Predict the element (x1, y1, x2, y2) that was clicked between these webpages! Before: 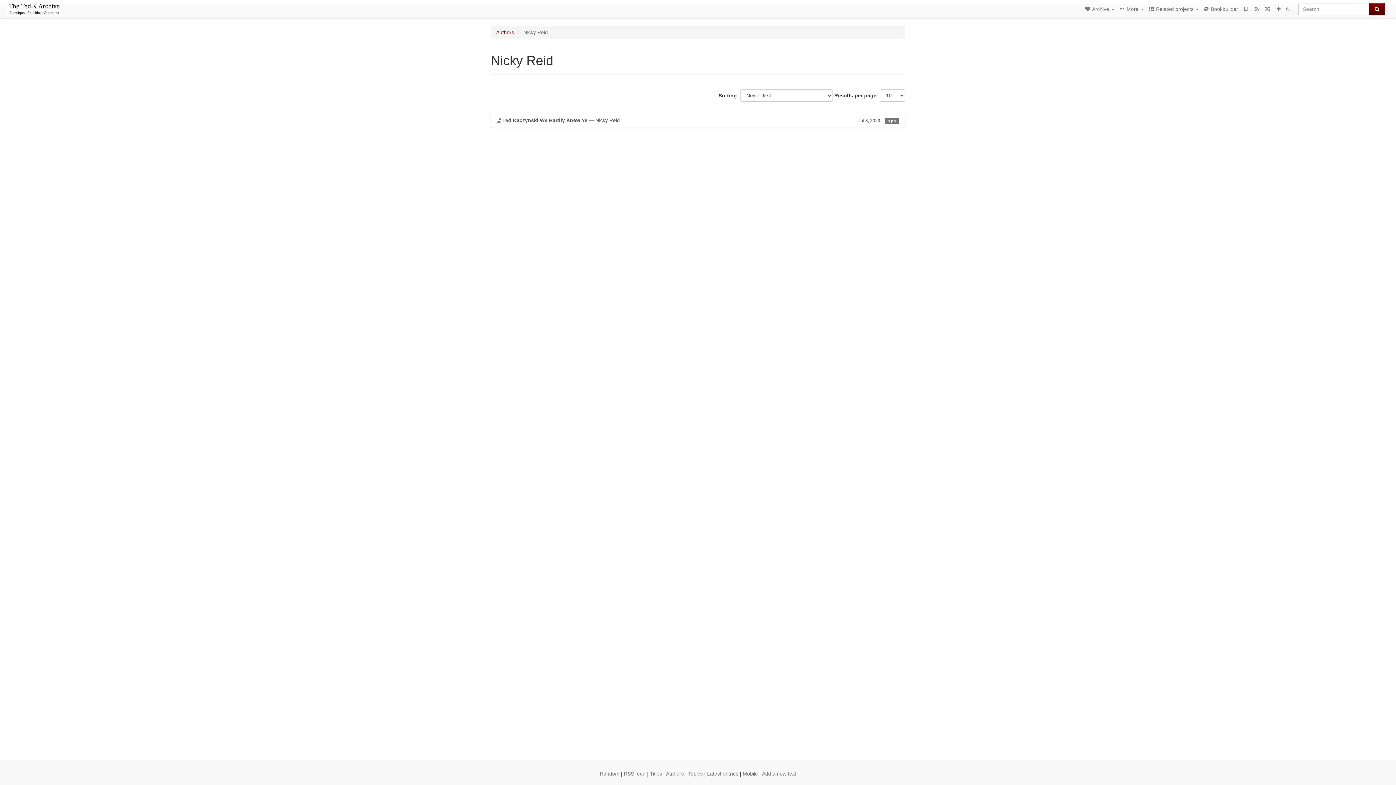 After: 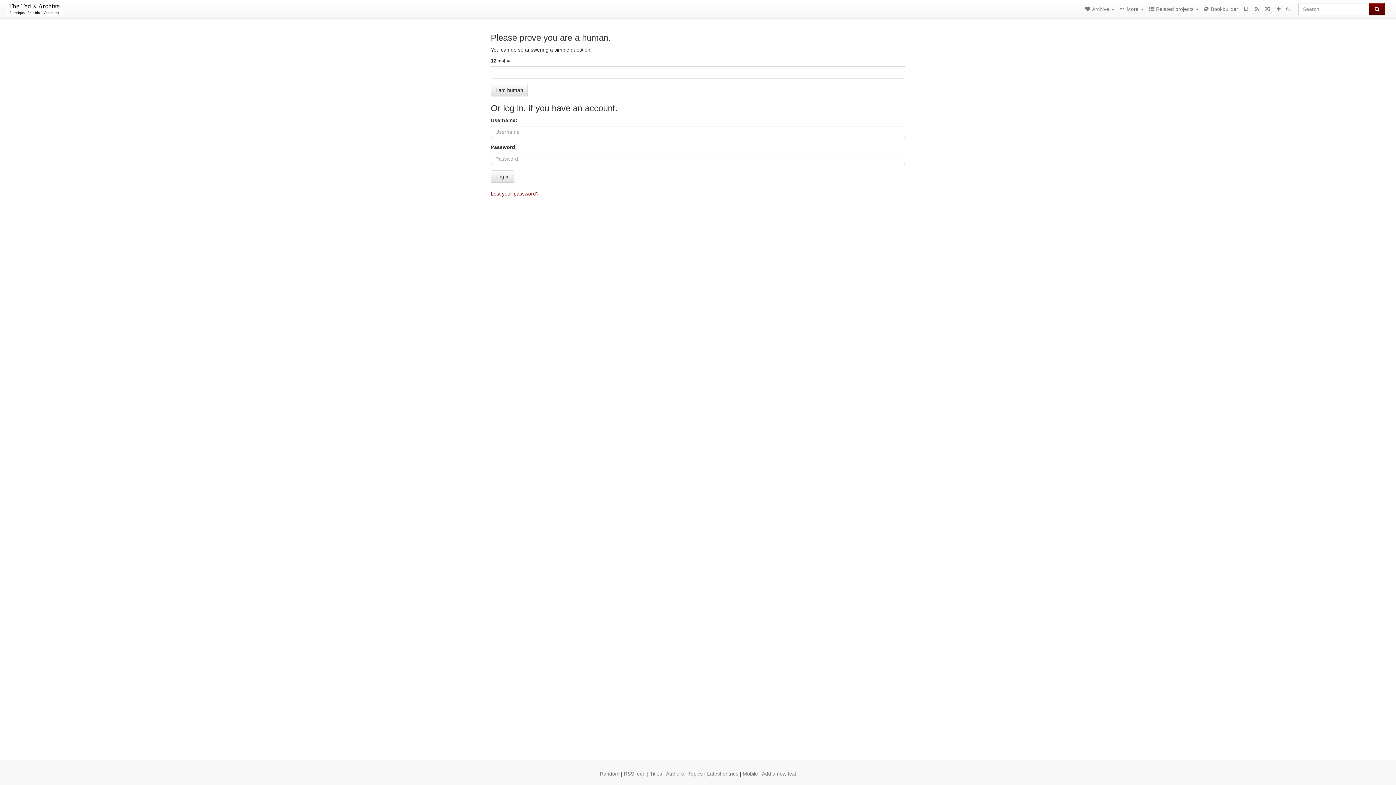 Action: label: Add a new text bbox: (762, 771, 796, 777)